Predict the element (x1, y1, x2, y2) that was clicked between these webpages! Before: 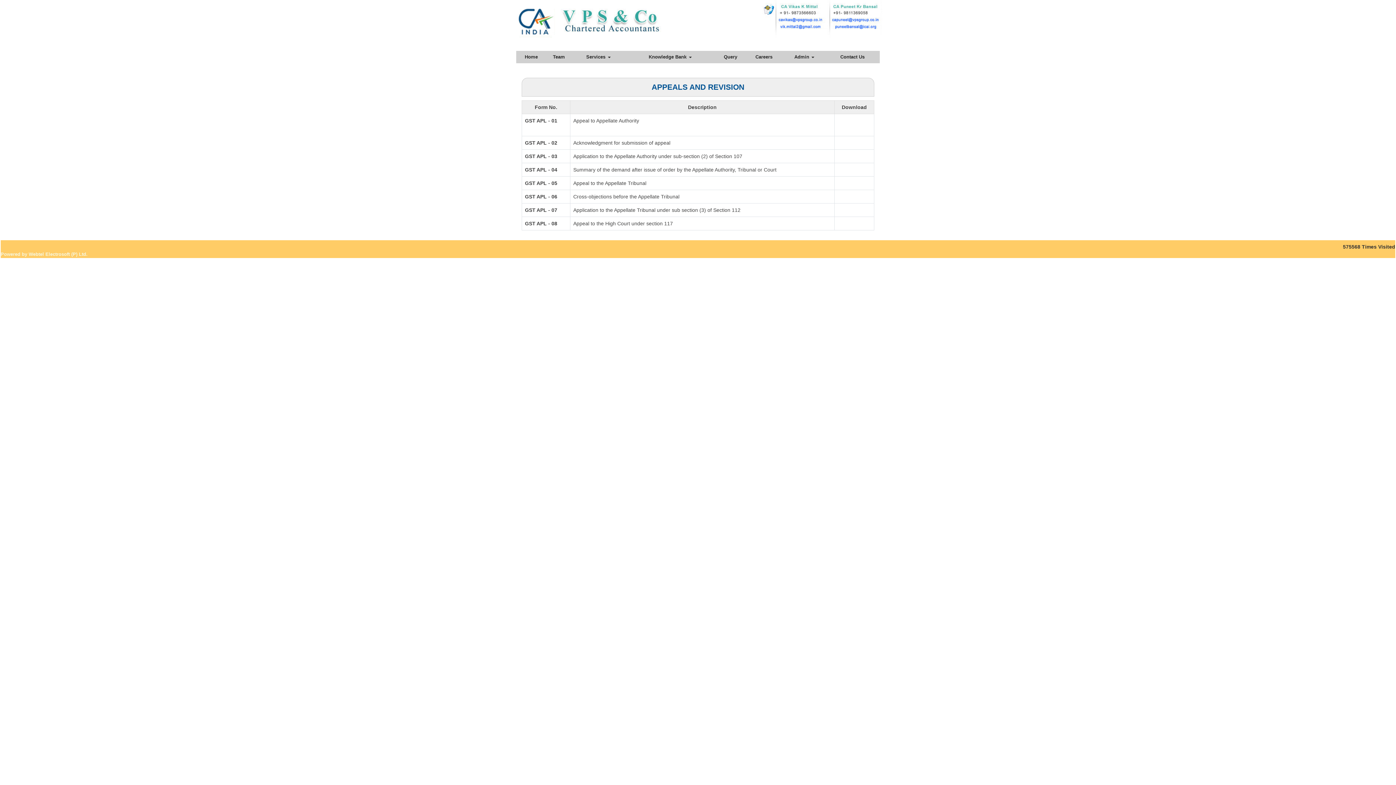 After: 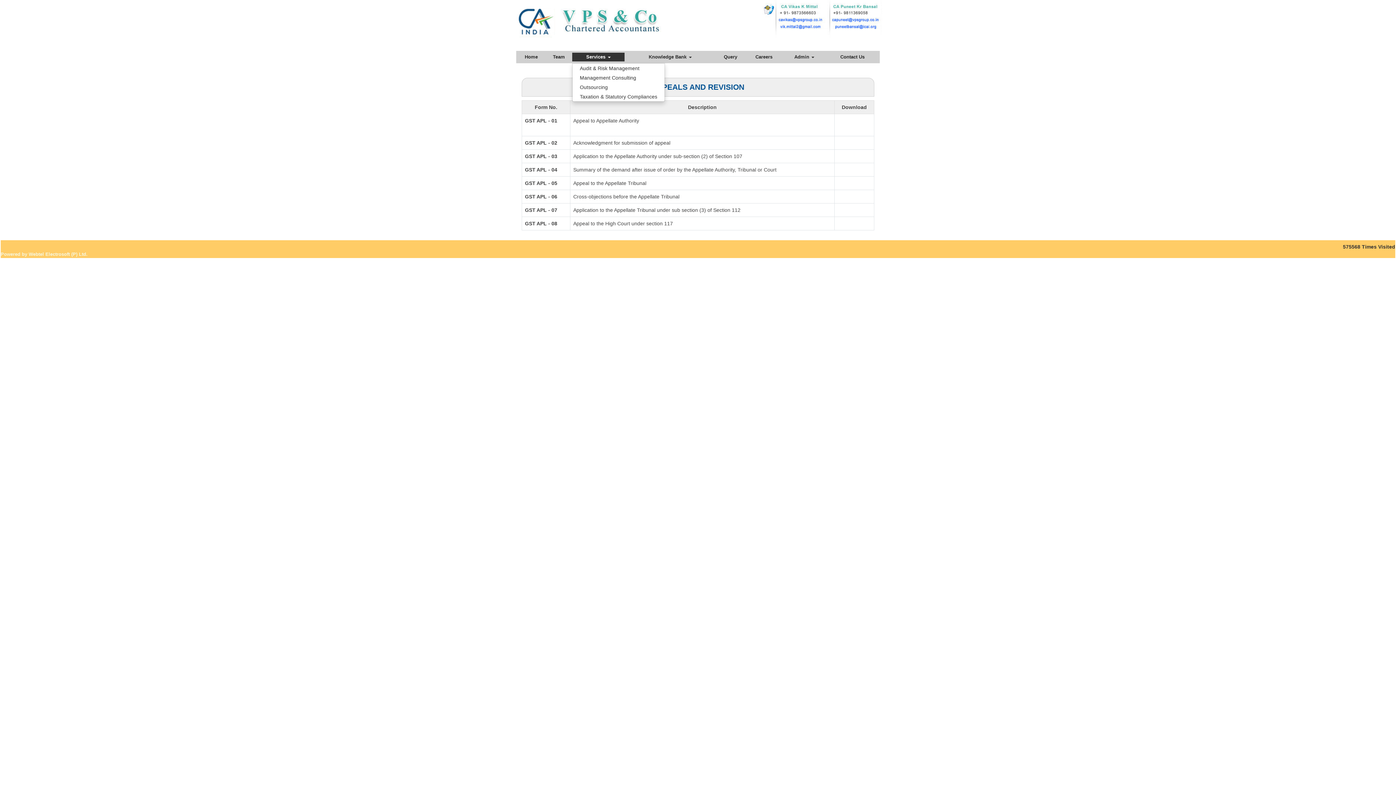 Action: label: Services  bbox: (572, 52, 624, 61)